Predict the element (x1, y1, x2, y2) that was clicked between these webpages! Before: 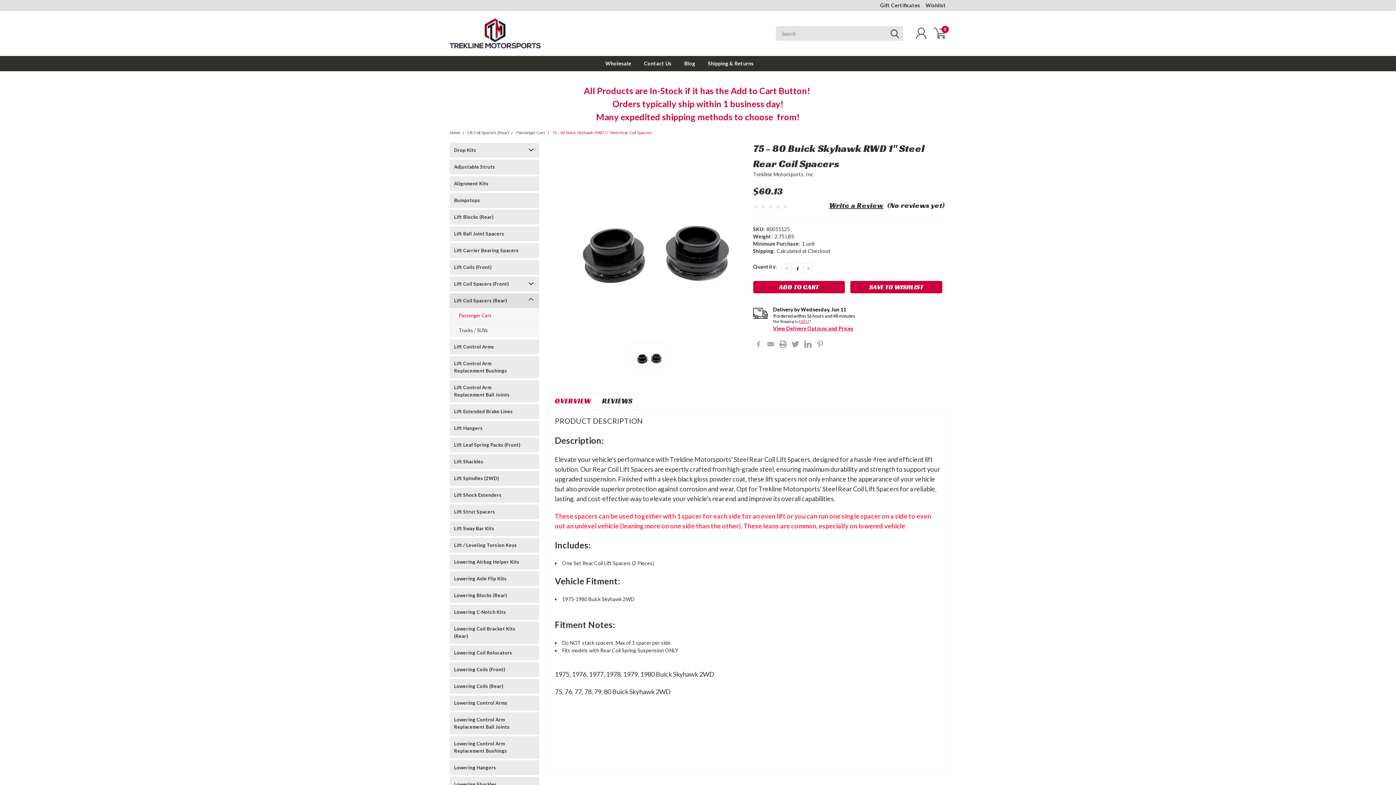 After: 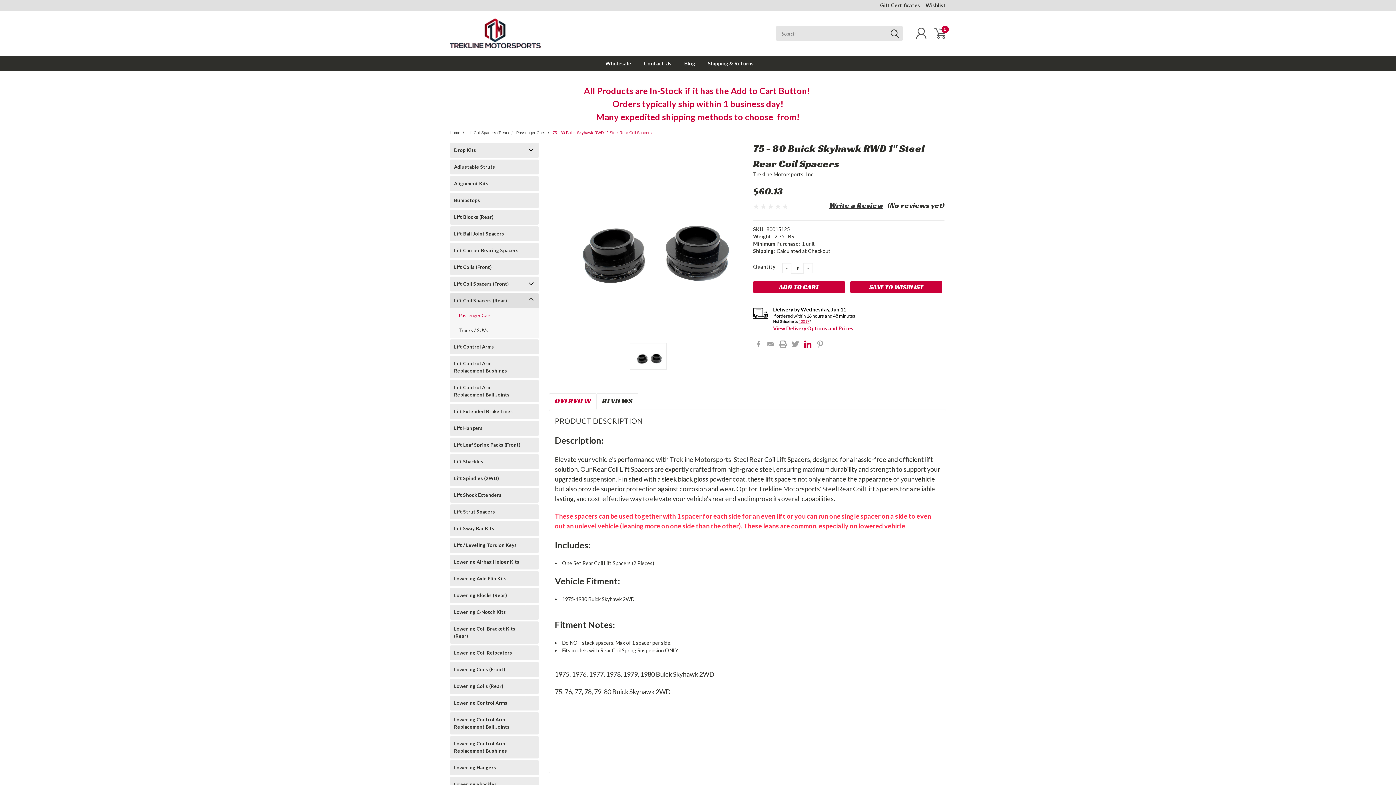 Action: bbox: (804, 304, 811, 311)